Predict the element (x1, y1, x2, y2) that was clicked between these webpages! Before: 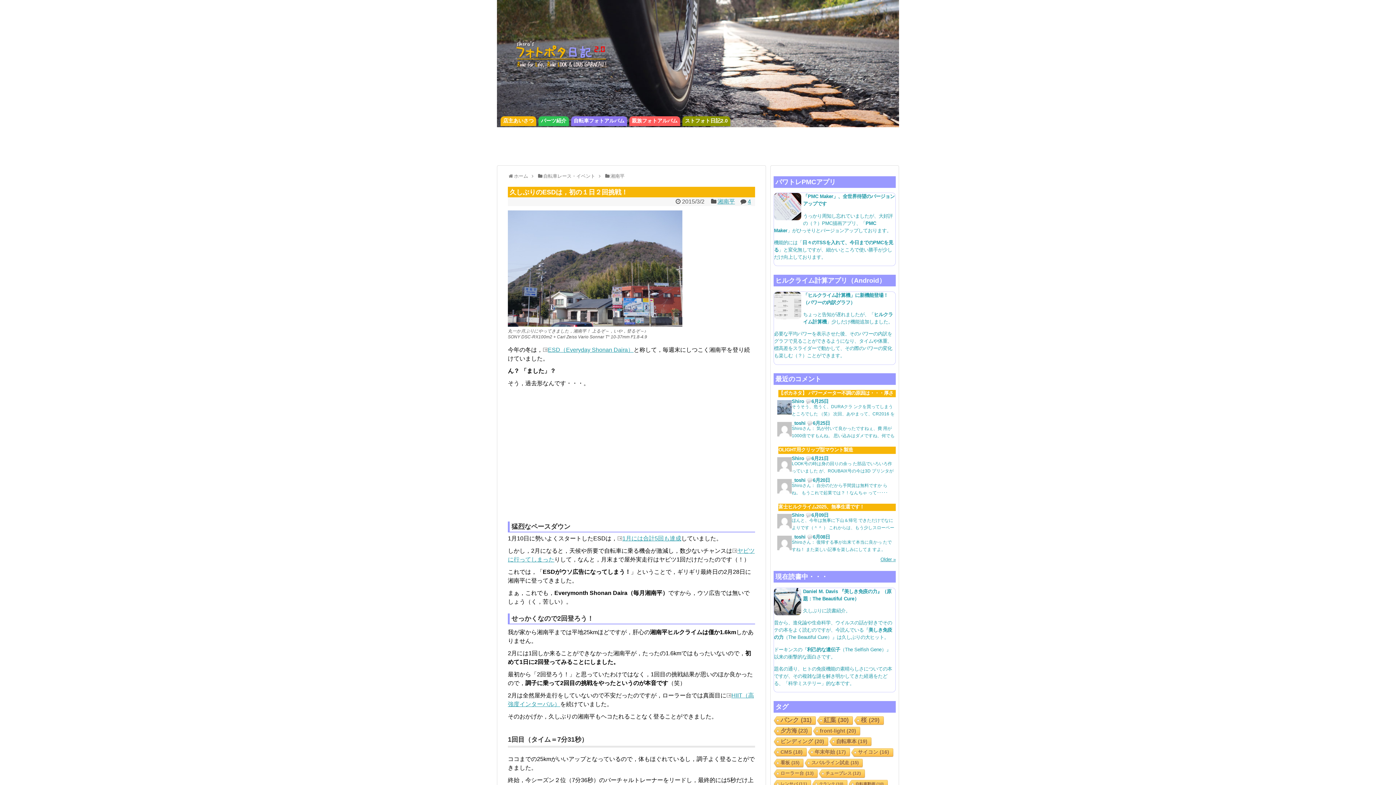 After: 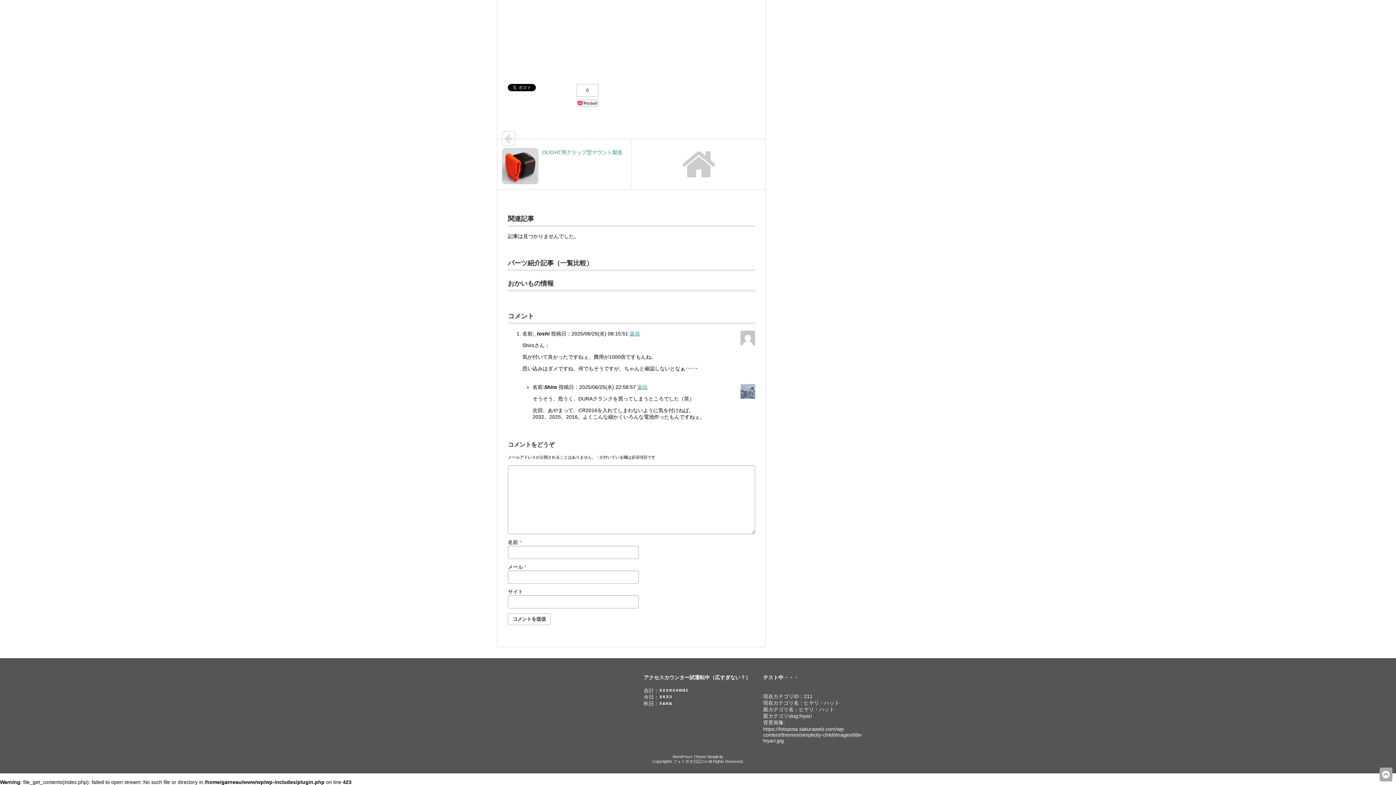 Action: label: Shiro6月25日

そうそう、危うく、DURAクラ ンクを買ってしまうところでした （笑） 次回、あやまって、CR2016 を入れてしまわないように気を付 けねば。 2032、2025、2016。 よくこんな細かくいろんな電池作 ったもんですねぇ。 bbox: (777, 398, 896, 417)